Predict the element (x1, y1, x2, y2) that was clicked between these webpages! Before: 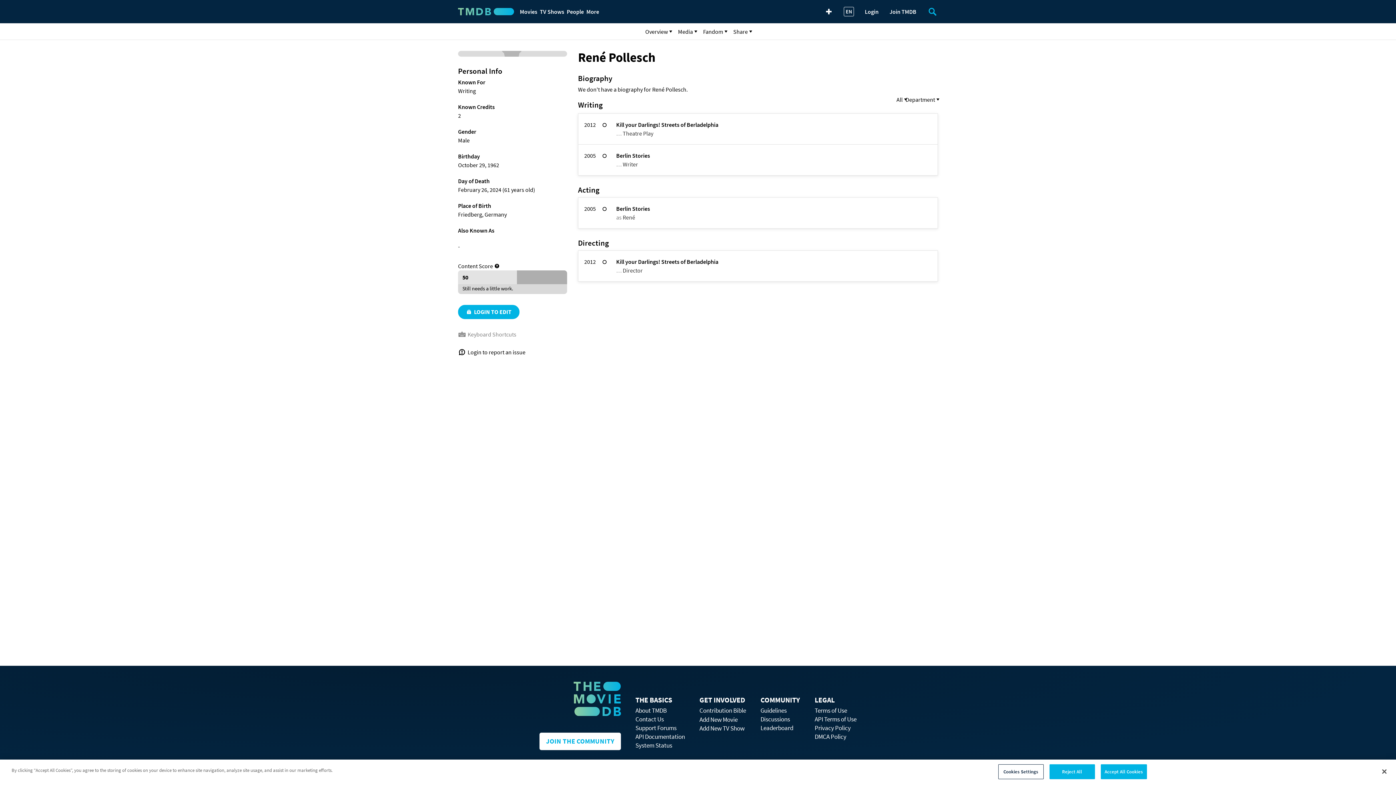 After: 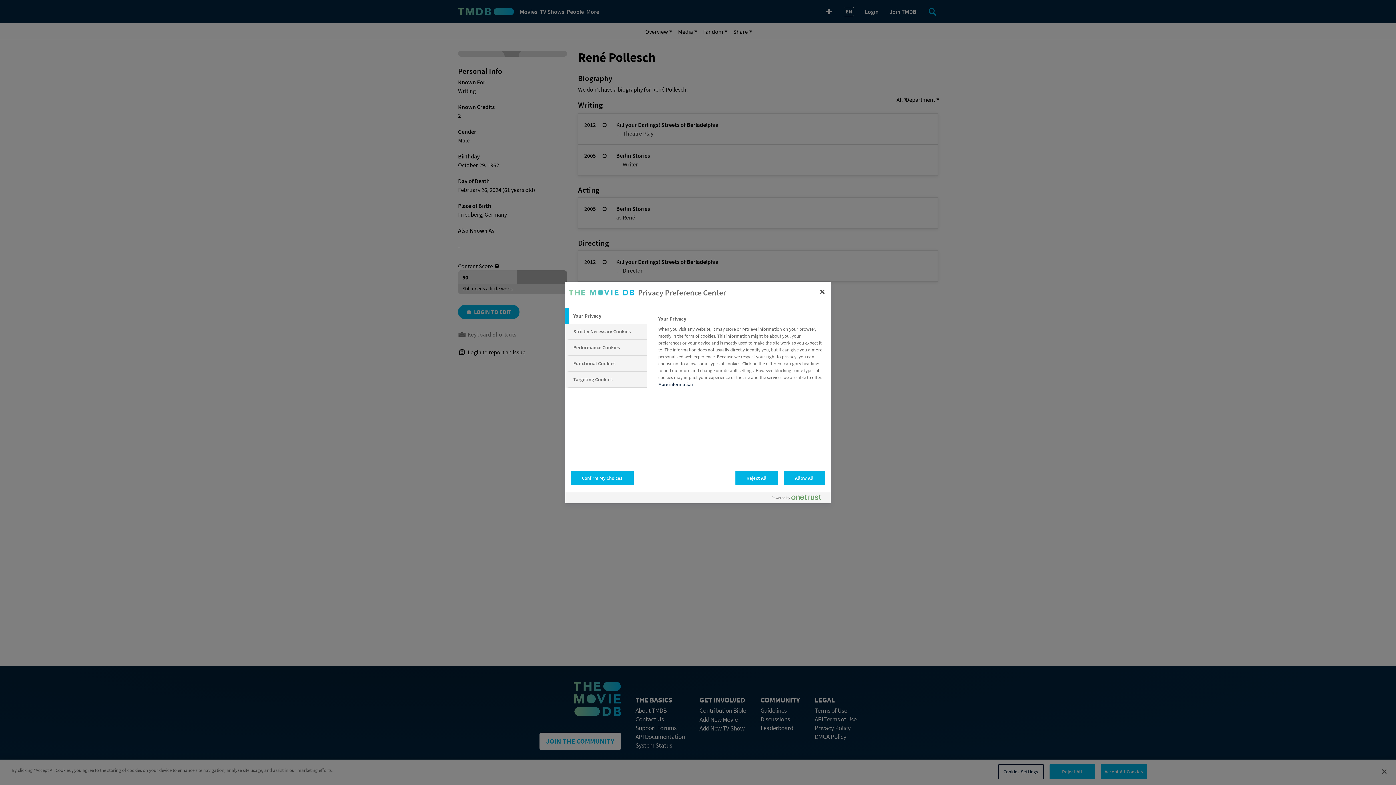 Action: label: Cookies Settings bbox: (998, 764, 1043, 779)